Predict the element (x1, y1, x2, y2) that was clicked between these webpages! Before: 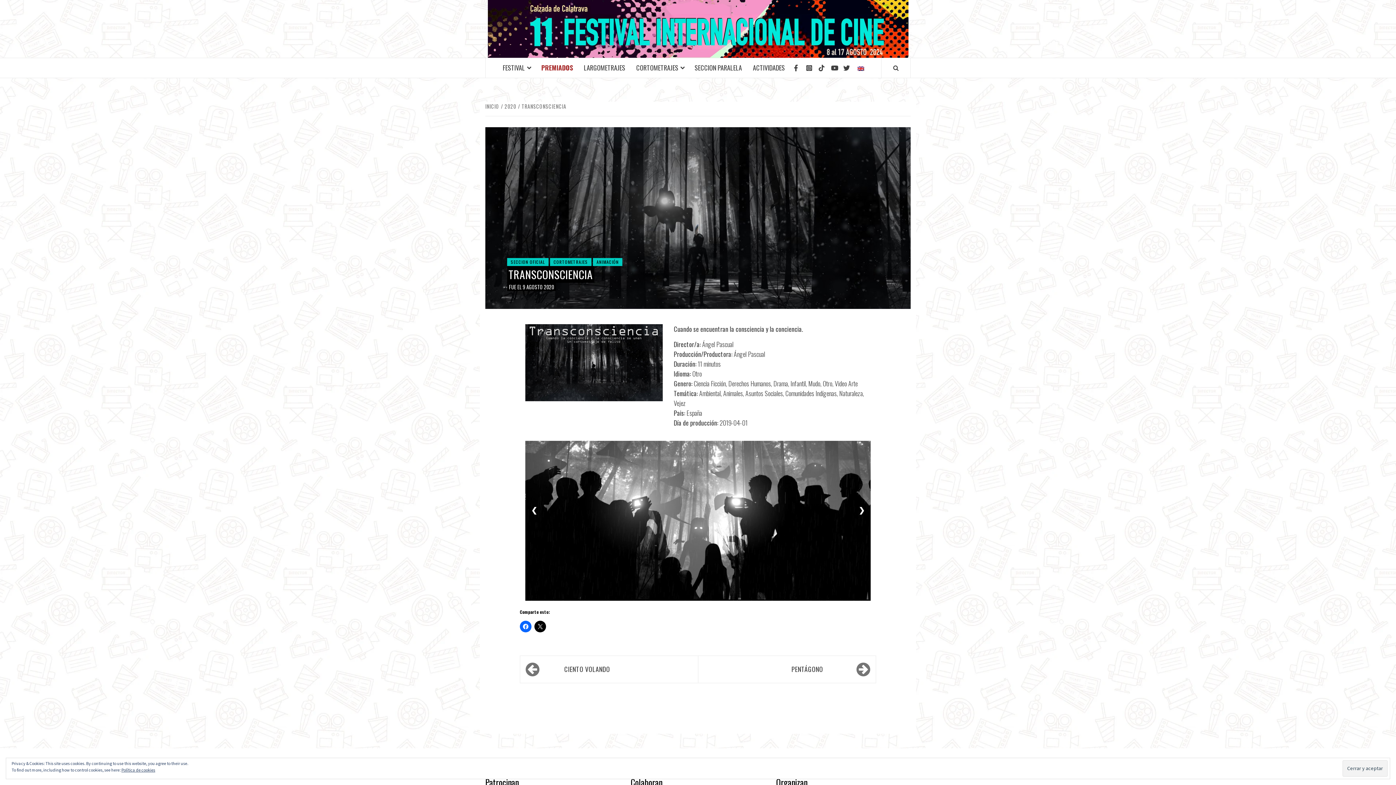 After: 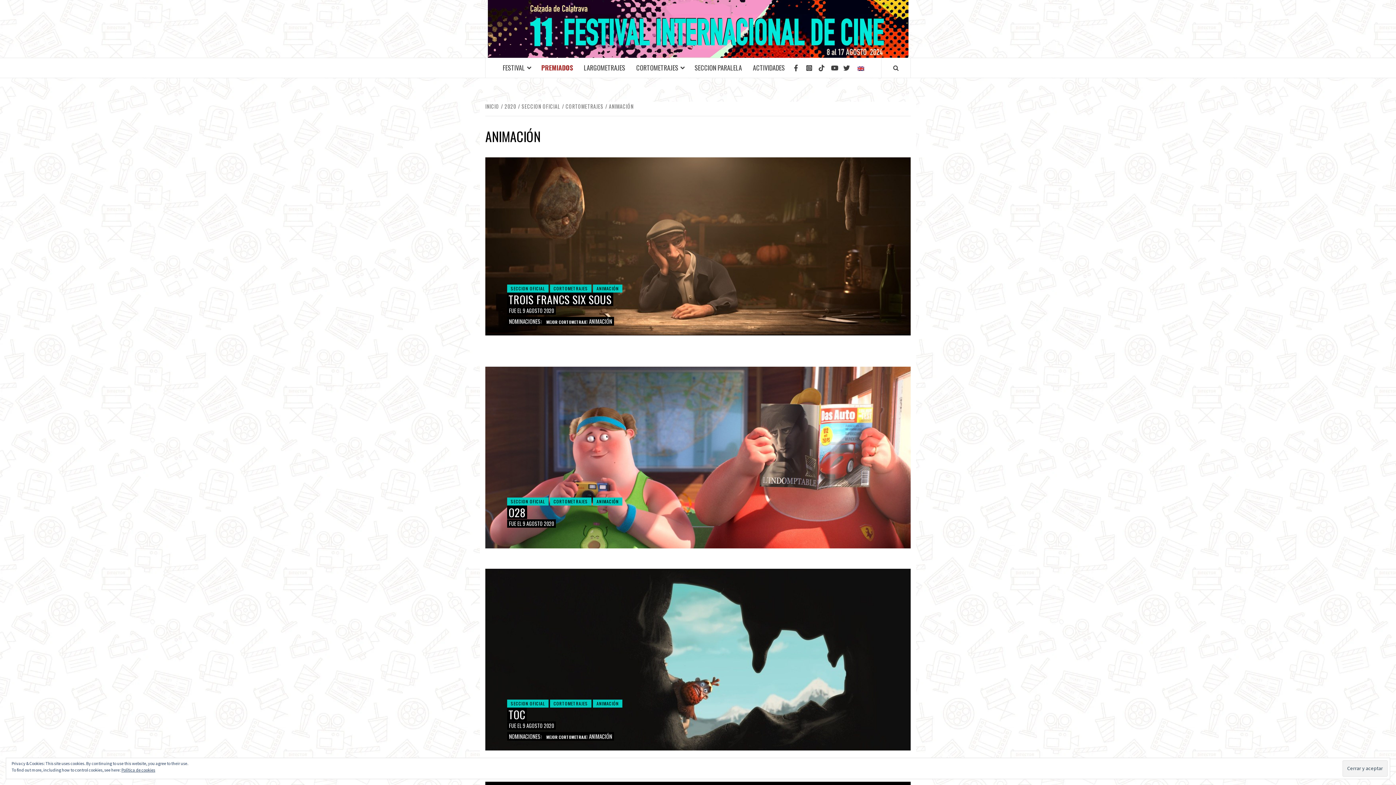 Action: bbox: (593, 258, 622, 266) label: ANIMACIÓN